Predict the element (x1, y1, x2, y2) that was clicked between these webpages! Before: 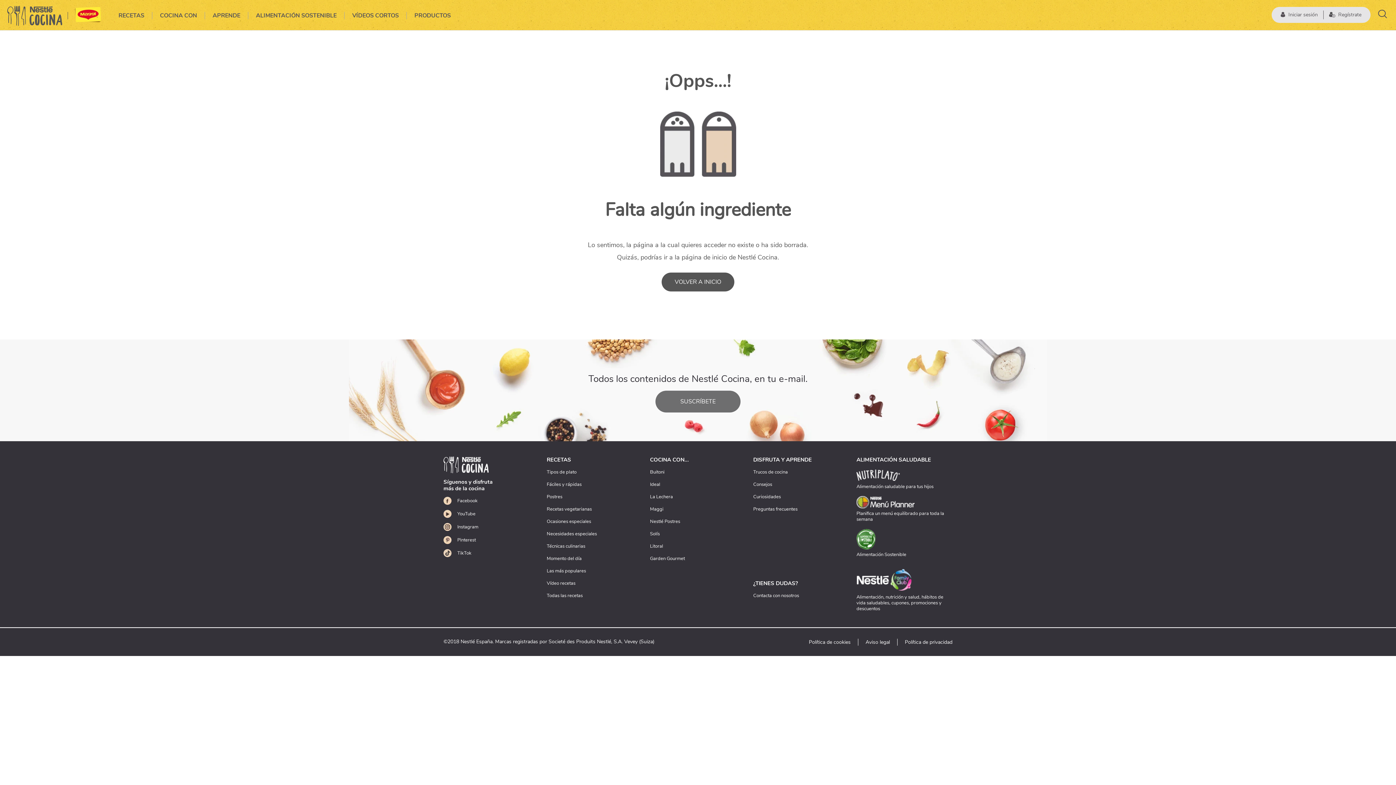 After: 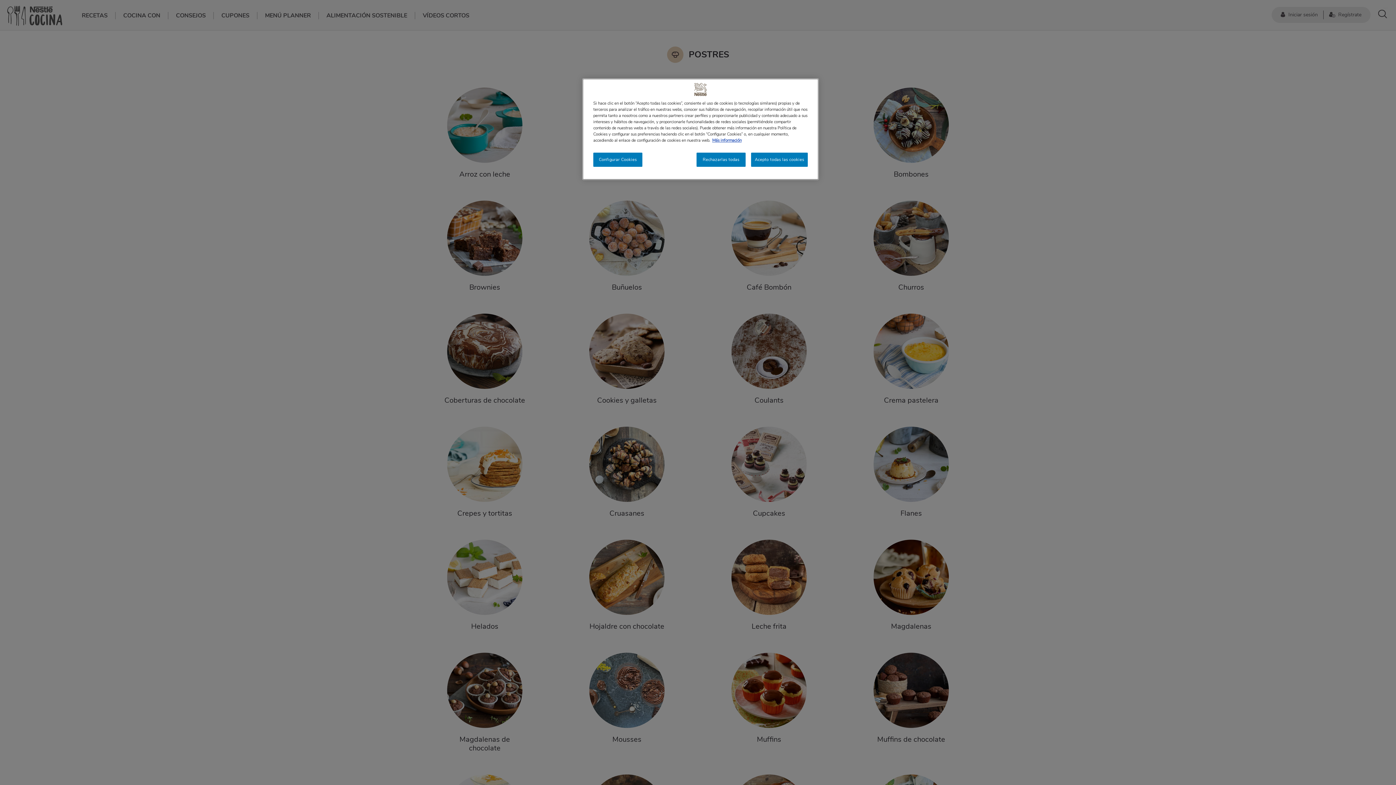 Action: bbox: (546, 494, 642, 500) label: Postres